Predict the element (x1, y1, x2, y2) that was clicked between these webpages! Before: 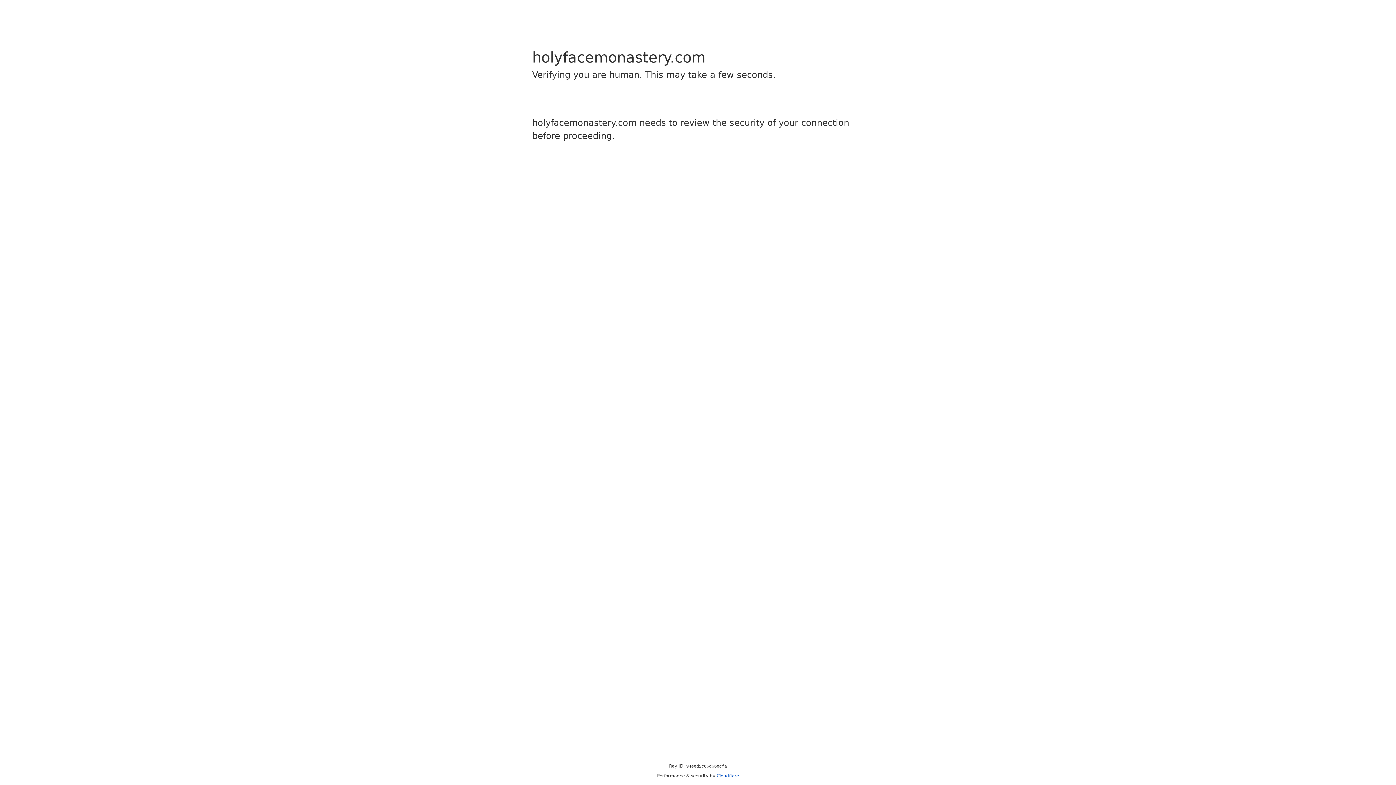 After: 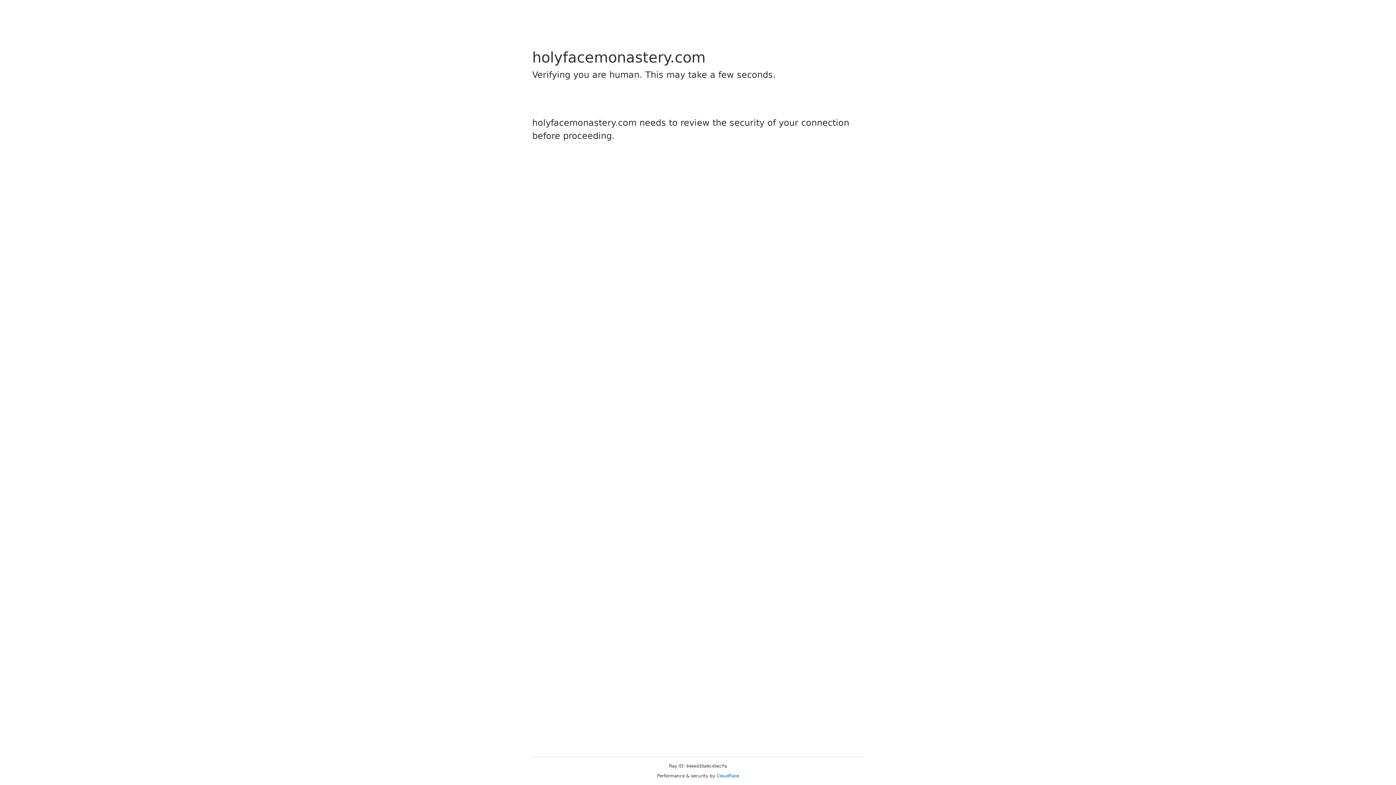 Action: bbox: (716, 773, 739, 778) label: Cloudflare